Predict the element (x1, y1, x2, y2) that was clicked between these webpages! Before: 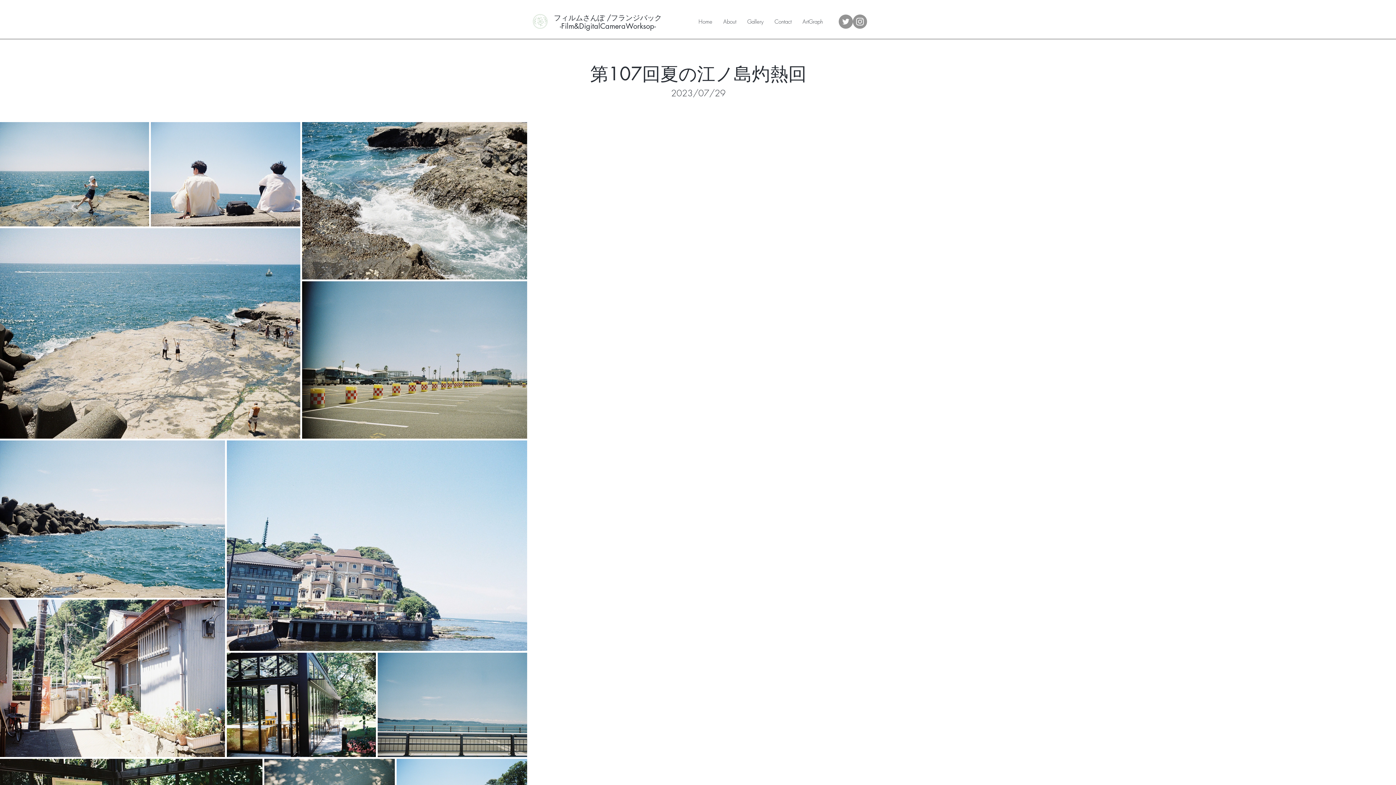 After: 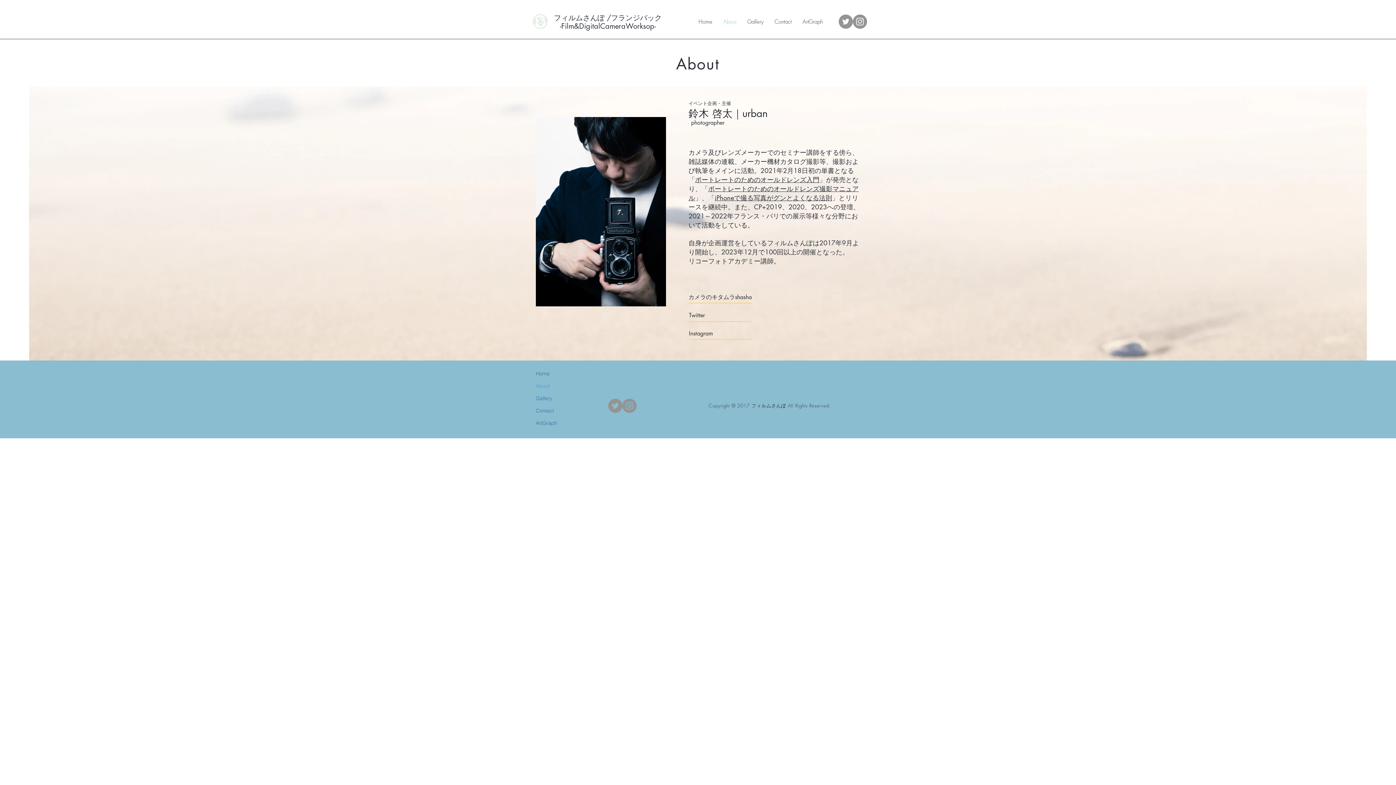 Action: bbox: (718, 12, 742, 30) label: About